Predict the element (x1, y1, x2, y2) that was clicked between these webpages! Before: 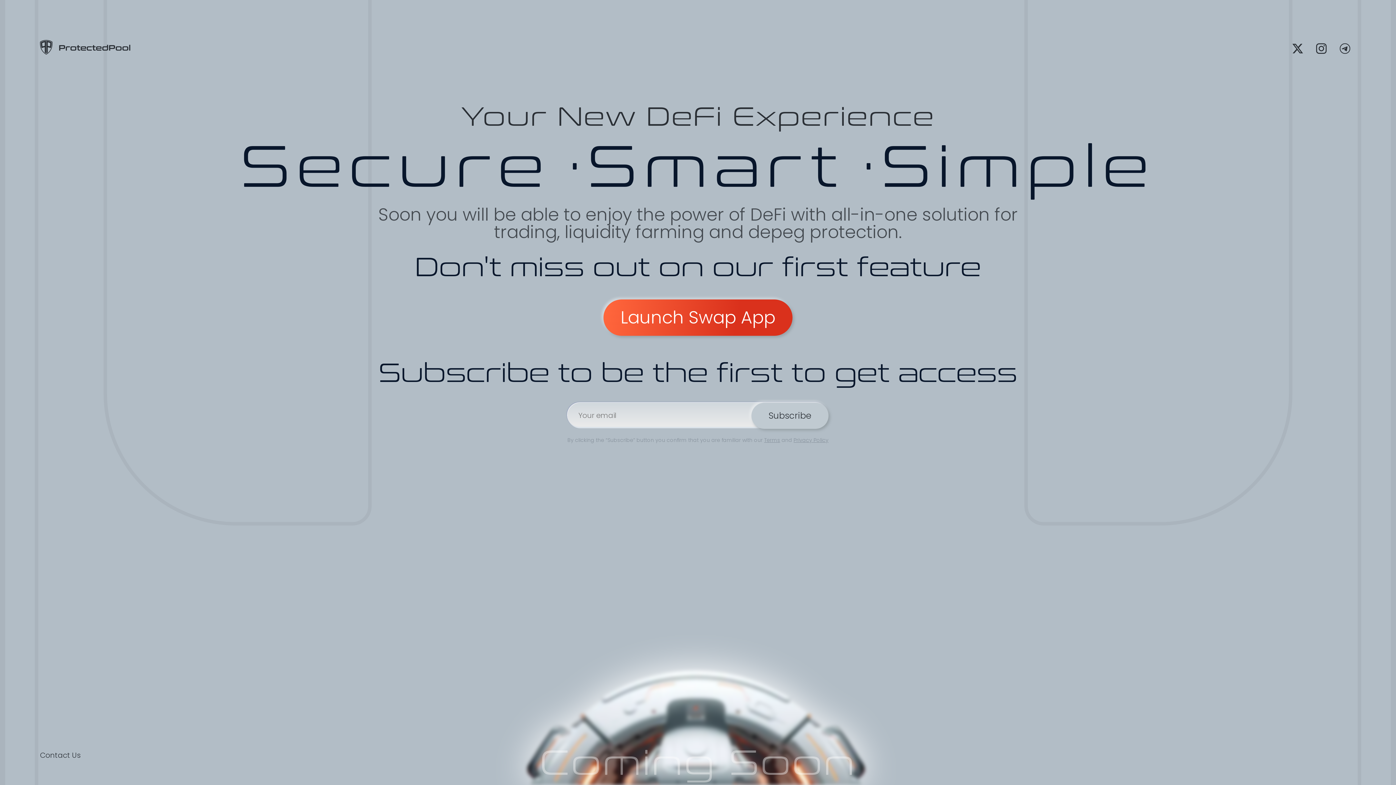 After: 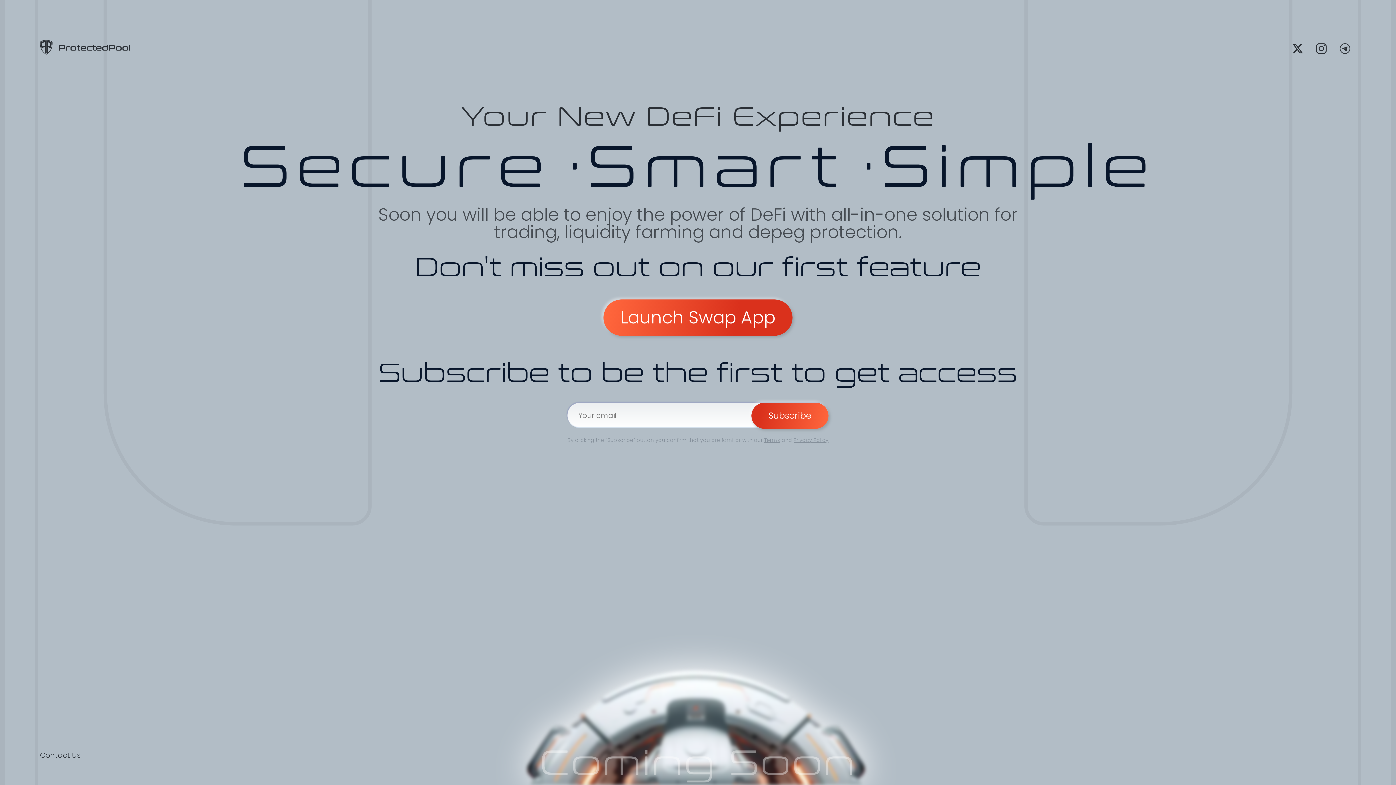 Action: label: Subscribe bbox: (751, 402, 828, 429)